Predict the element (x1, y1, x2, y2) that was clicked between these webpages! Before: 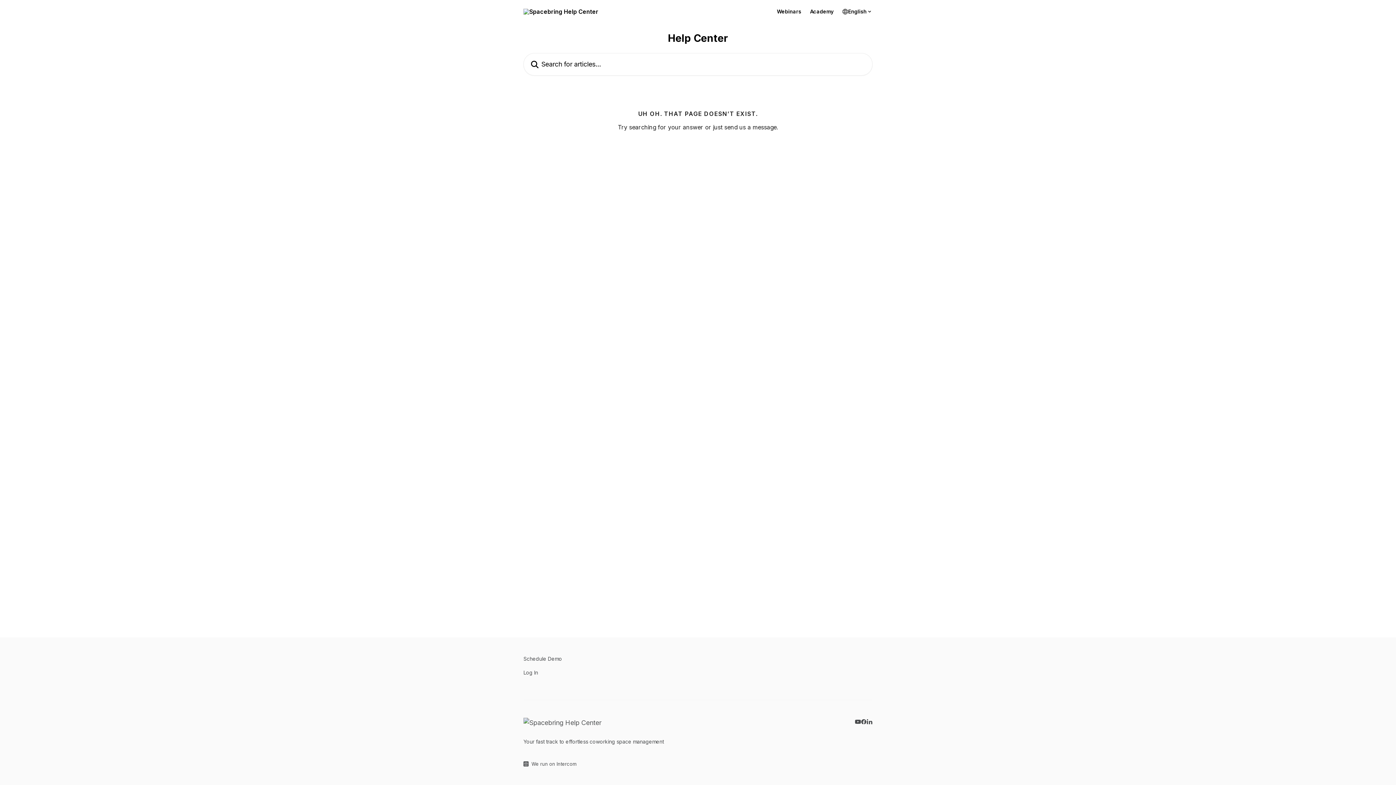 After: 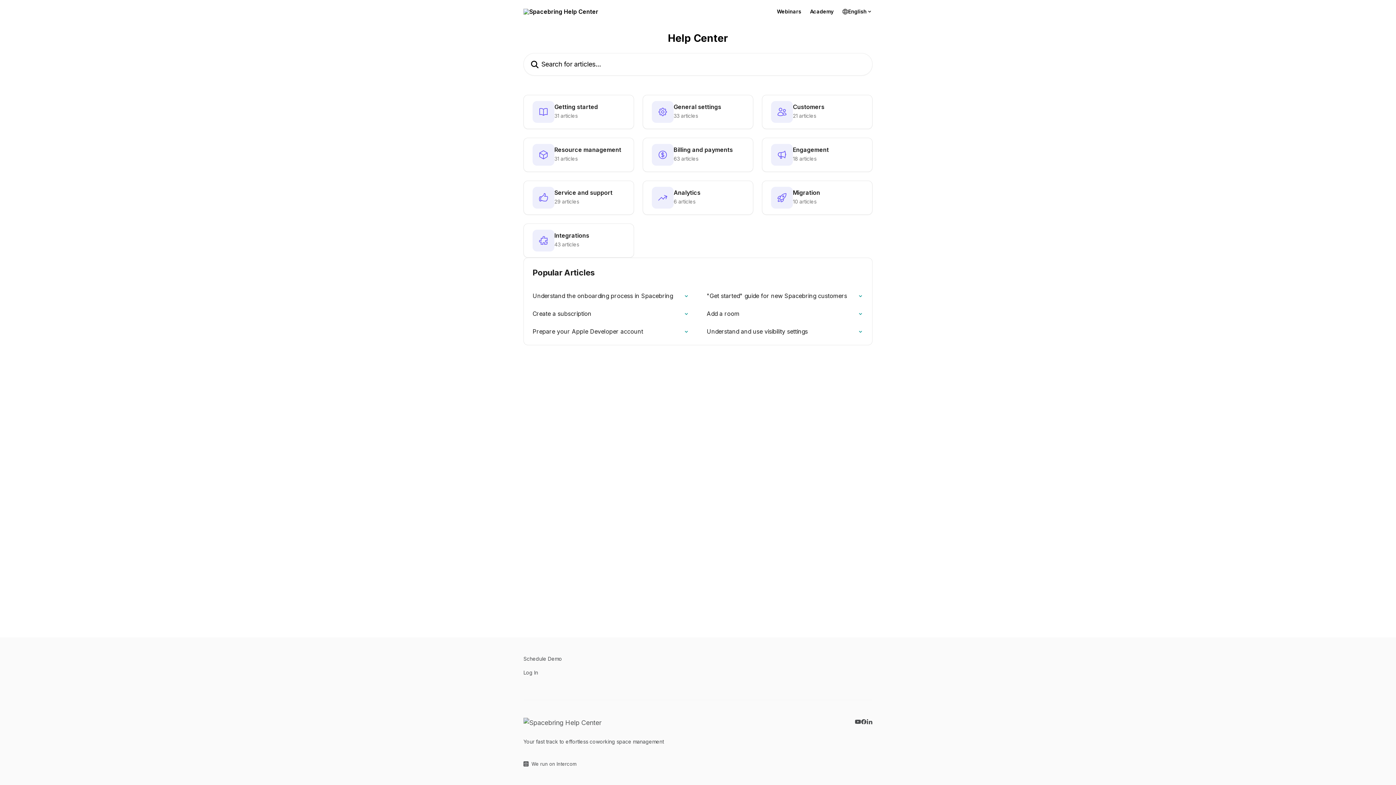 Action: bbox: (523, 8, 598, 14)